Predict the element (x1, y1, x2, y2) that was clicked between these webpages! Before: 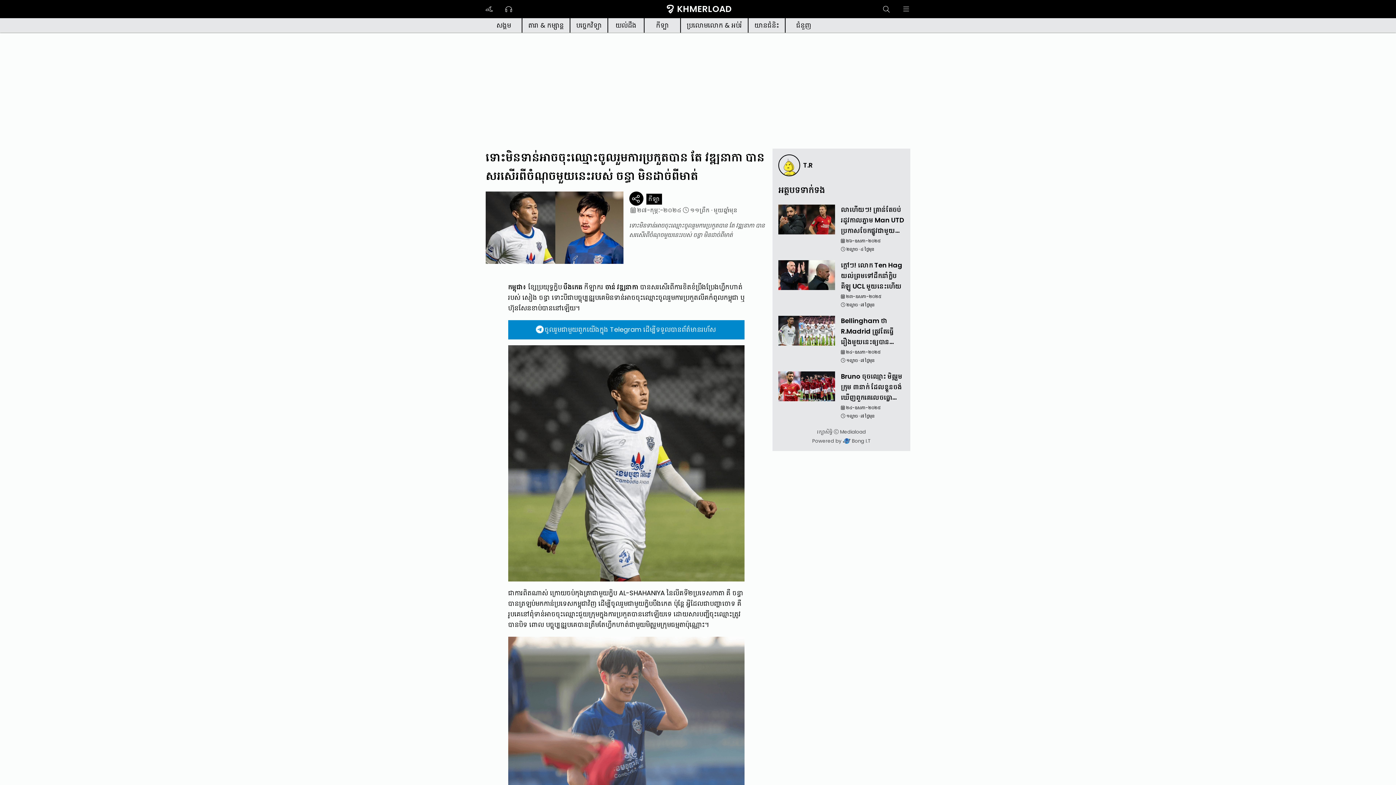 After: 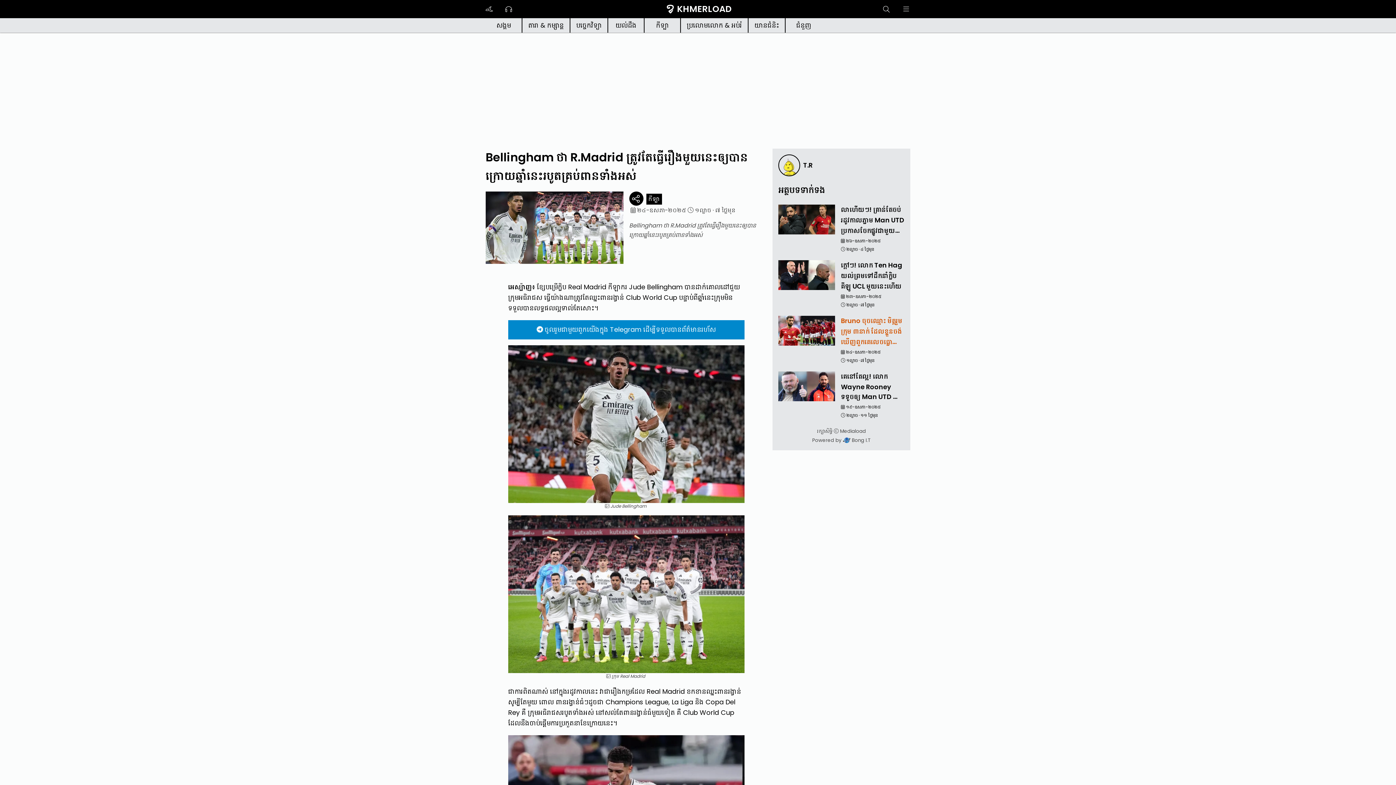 Action: label: Bellingham ថា R.Madrid ត្រូវតែធ្វើរឿងមួយនេះឲ្យបាន ក្រោយឆ្នាំនេះរបូតគ្រប់ពានទាំងអស់ bbox: (841, 315, 904, 347)